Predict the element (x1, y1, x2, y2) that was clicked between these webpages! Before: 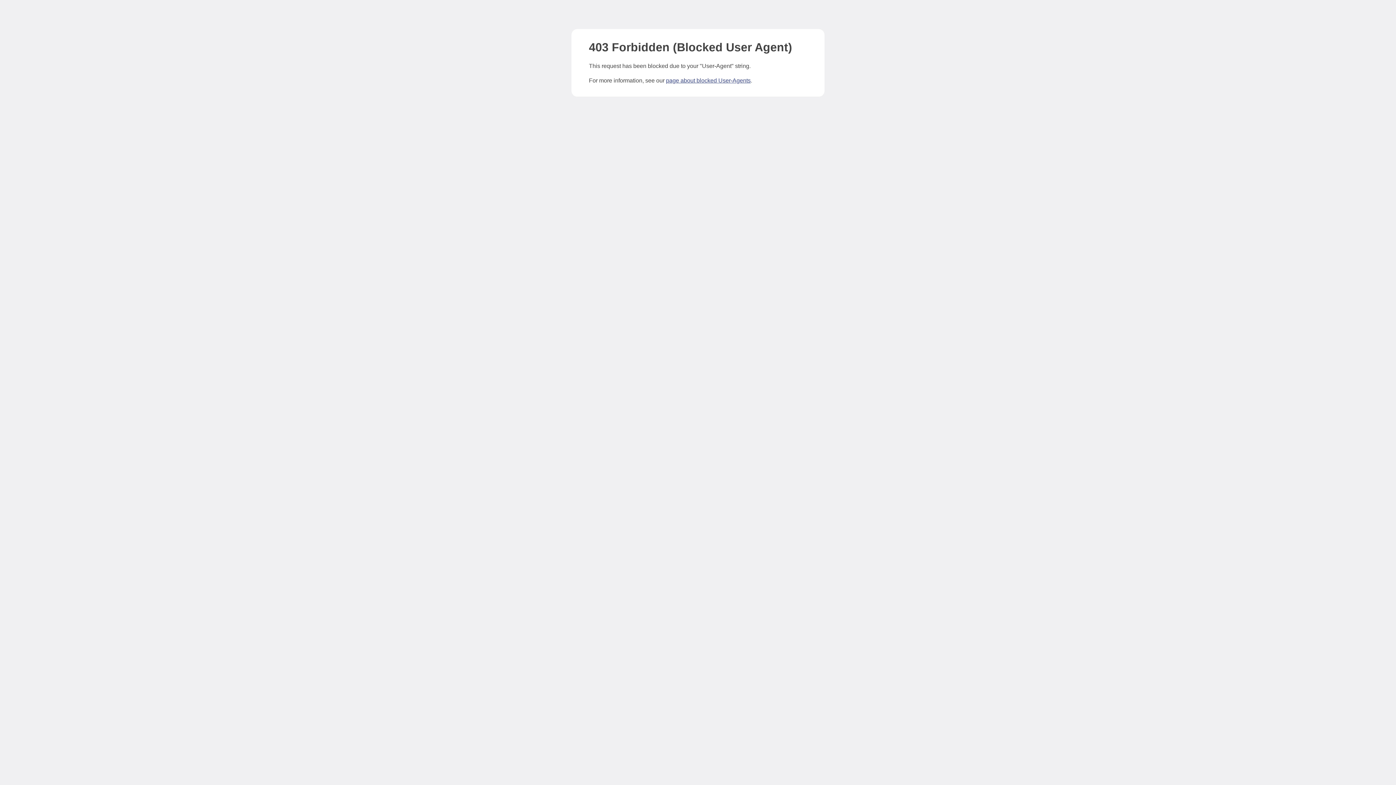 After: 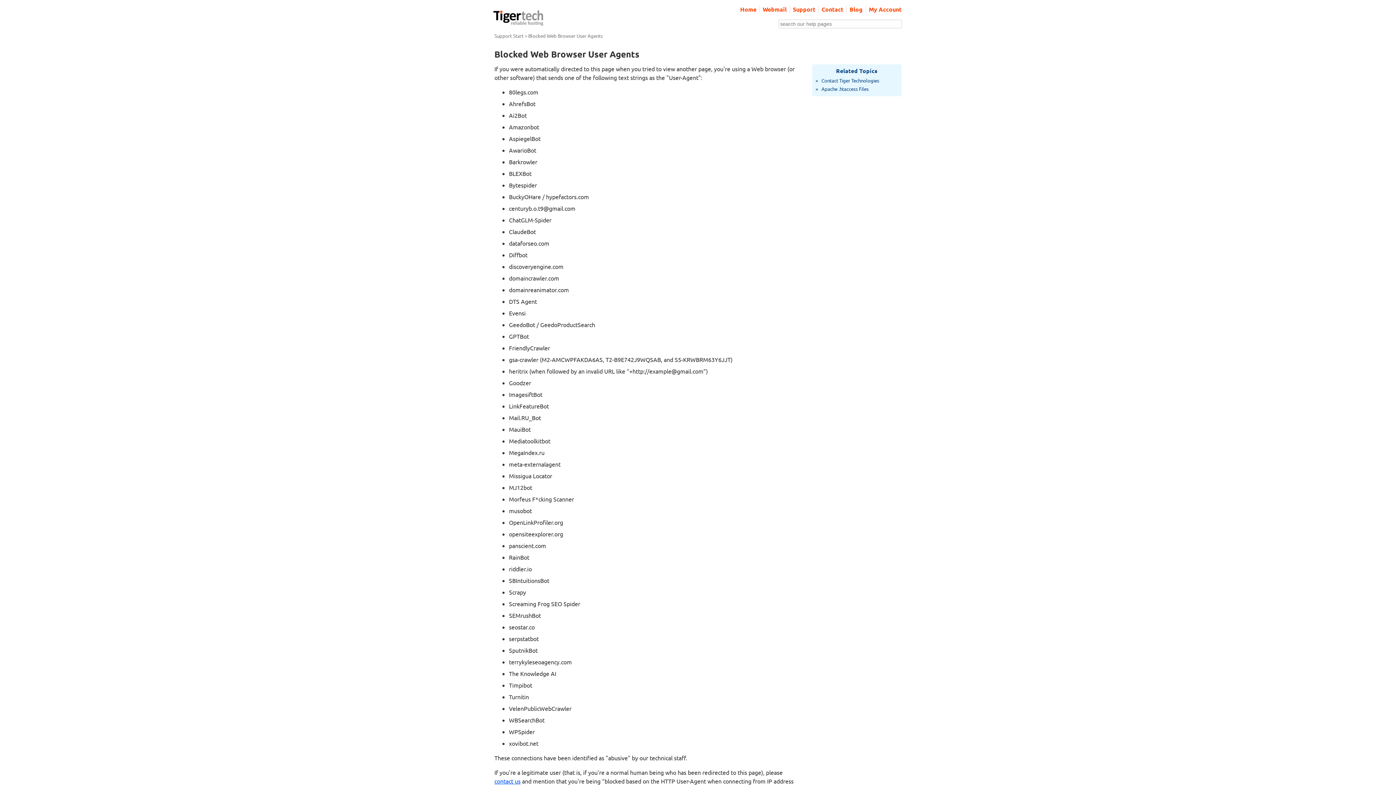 Action: bbox: (666, 77, 750, 83) label: page about blocked User-Agents